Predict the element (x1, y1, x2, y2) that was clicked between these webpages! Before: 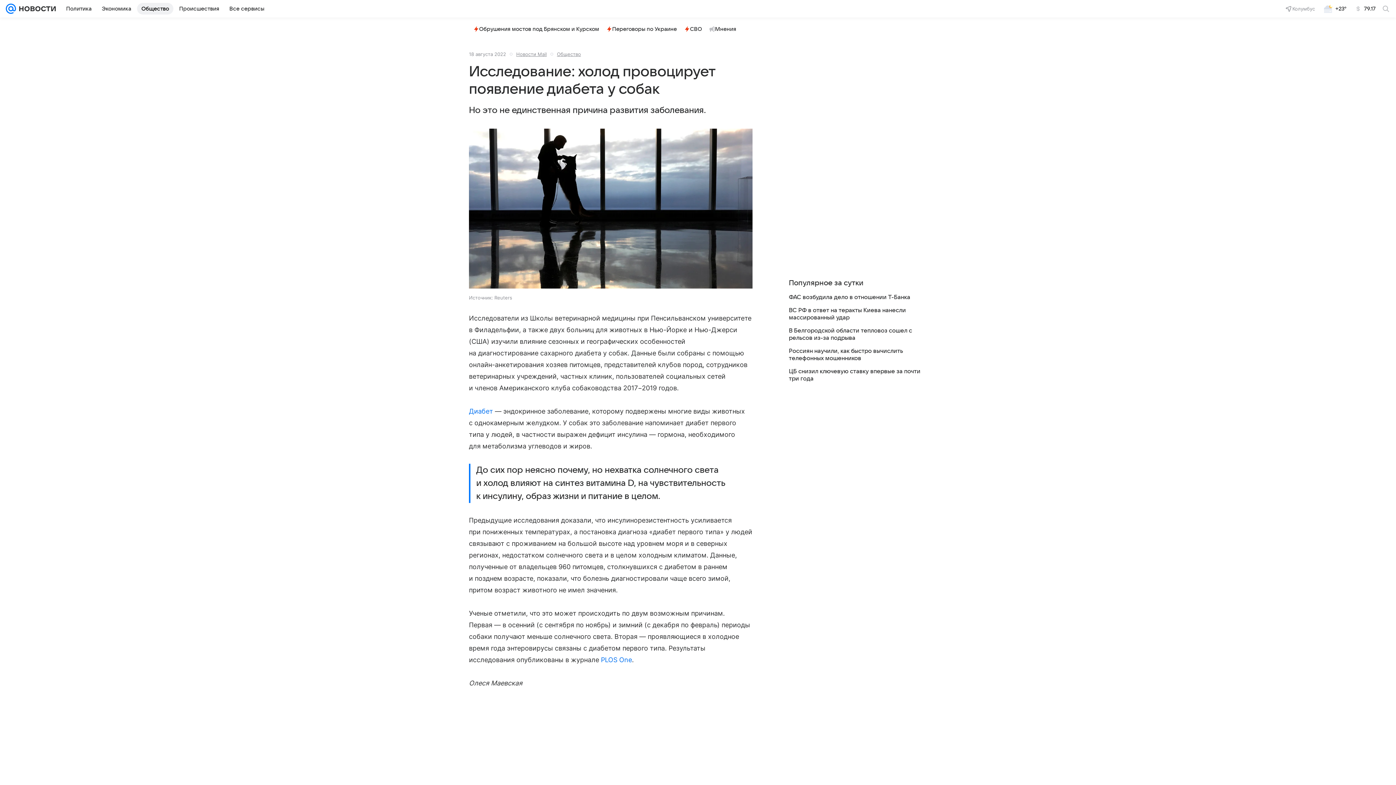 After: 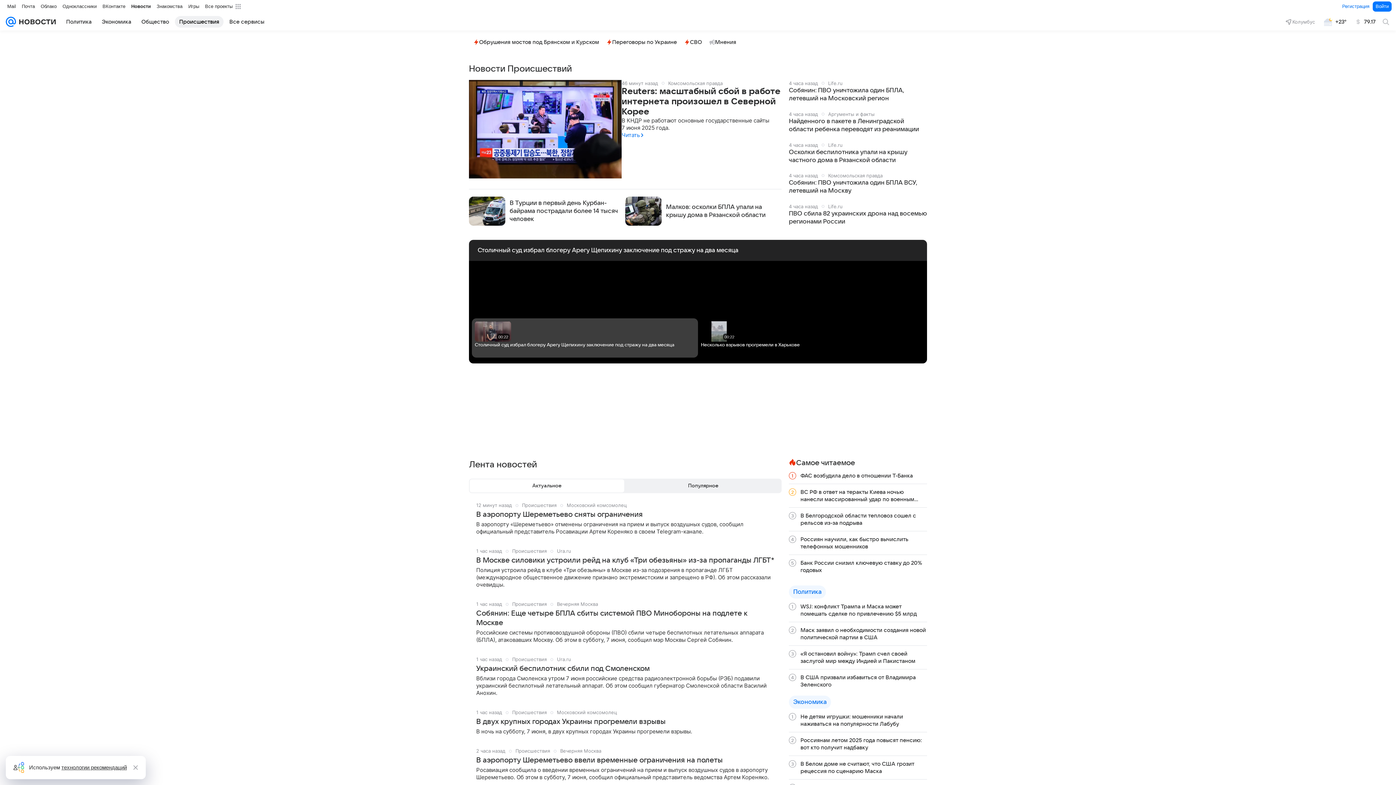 Action: label: Происшествия bbox: (174, 2, 223, 14)